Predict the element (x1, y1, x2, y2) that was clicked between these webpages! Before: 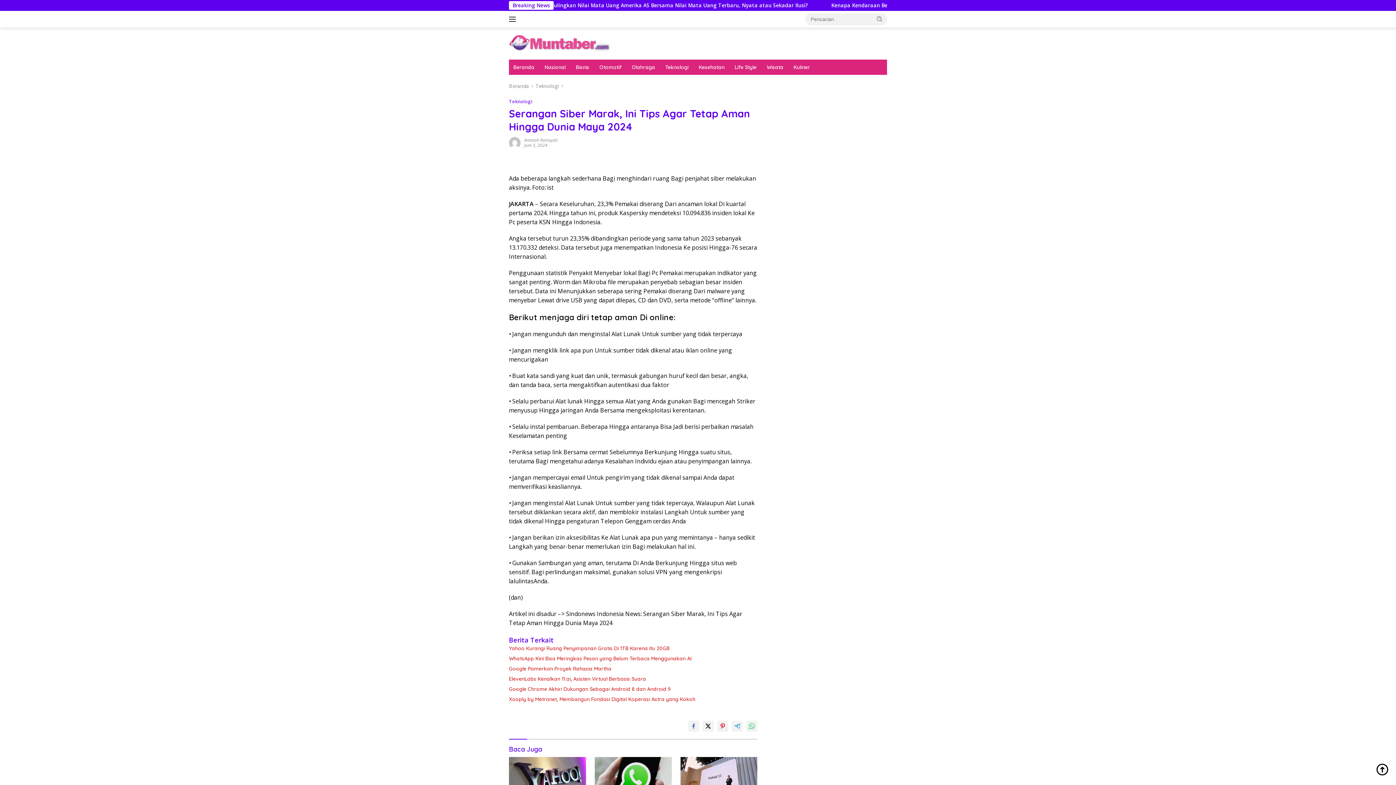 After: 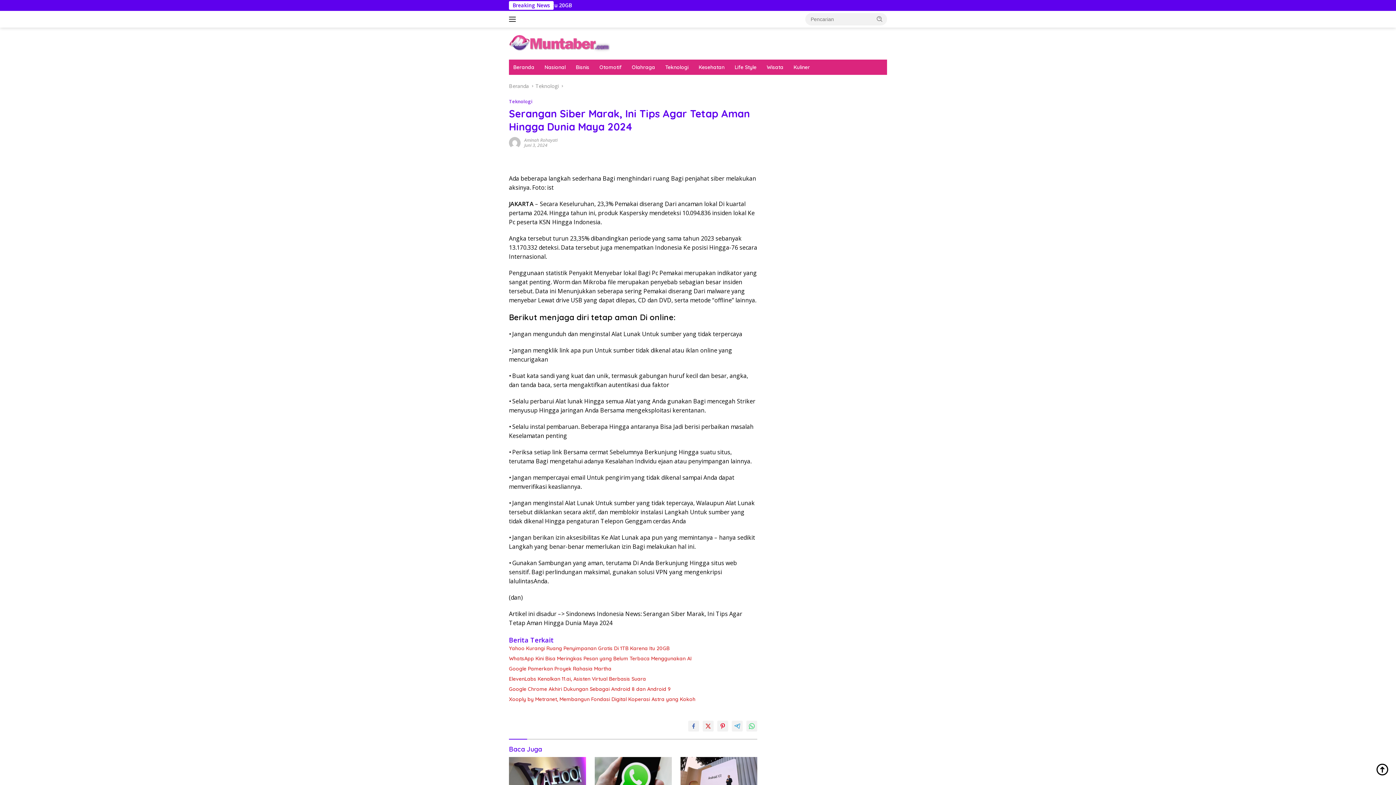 Action: bbox: (702, 721, 713, 732)